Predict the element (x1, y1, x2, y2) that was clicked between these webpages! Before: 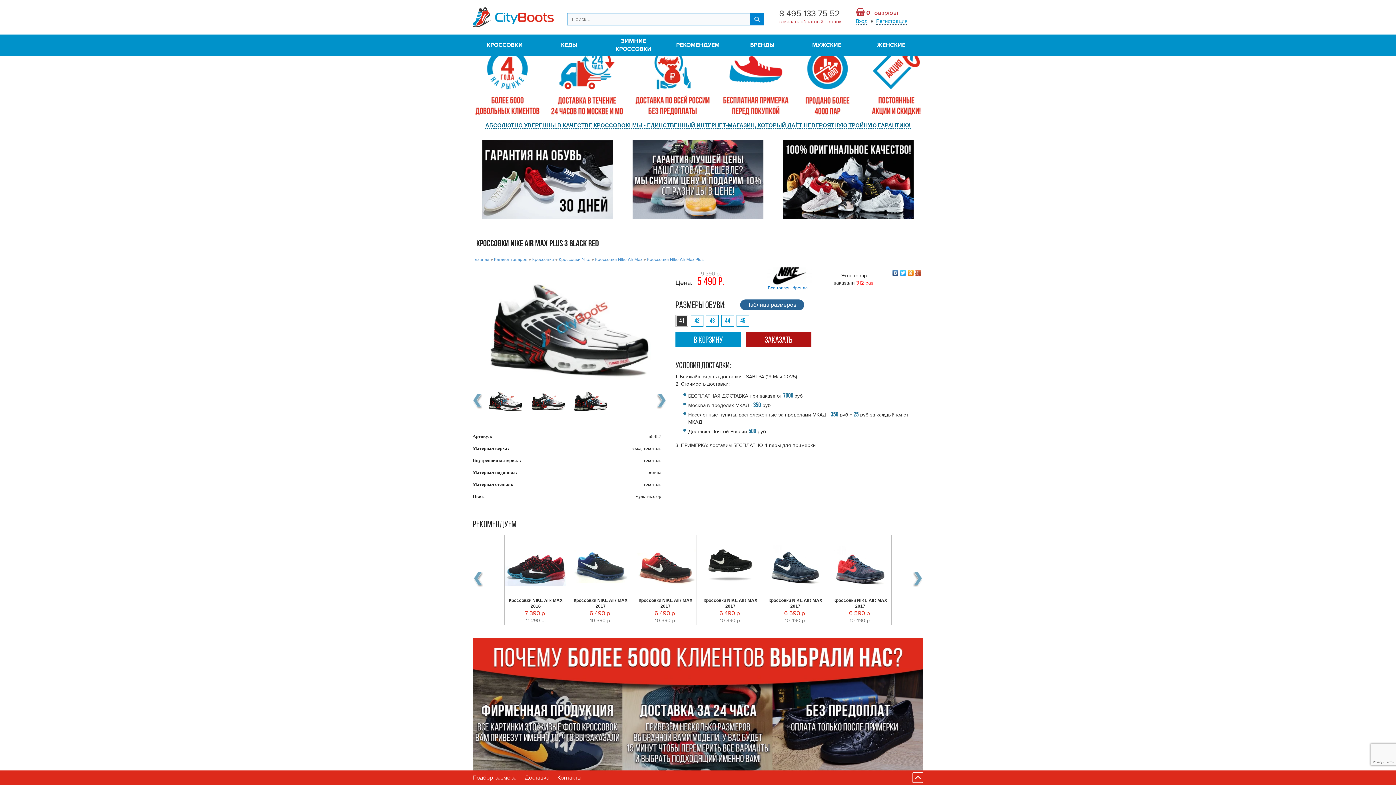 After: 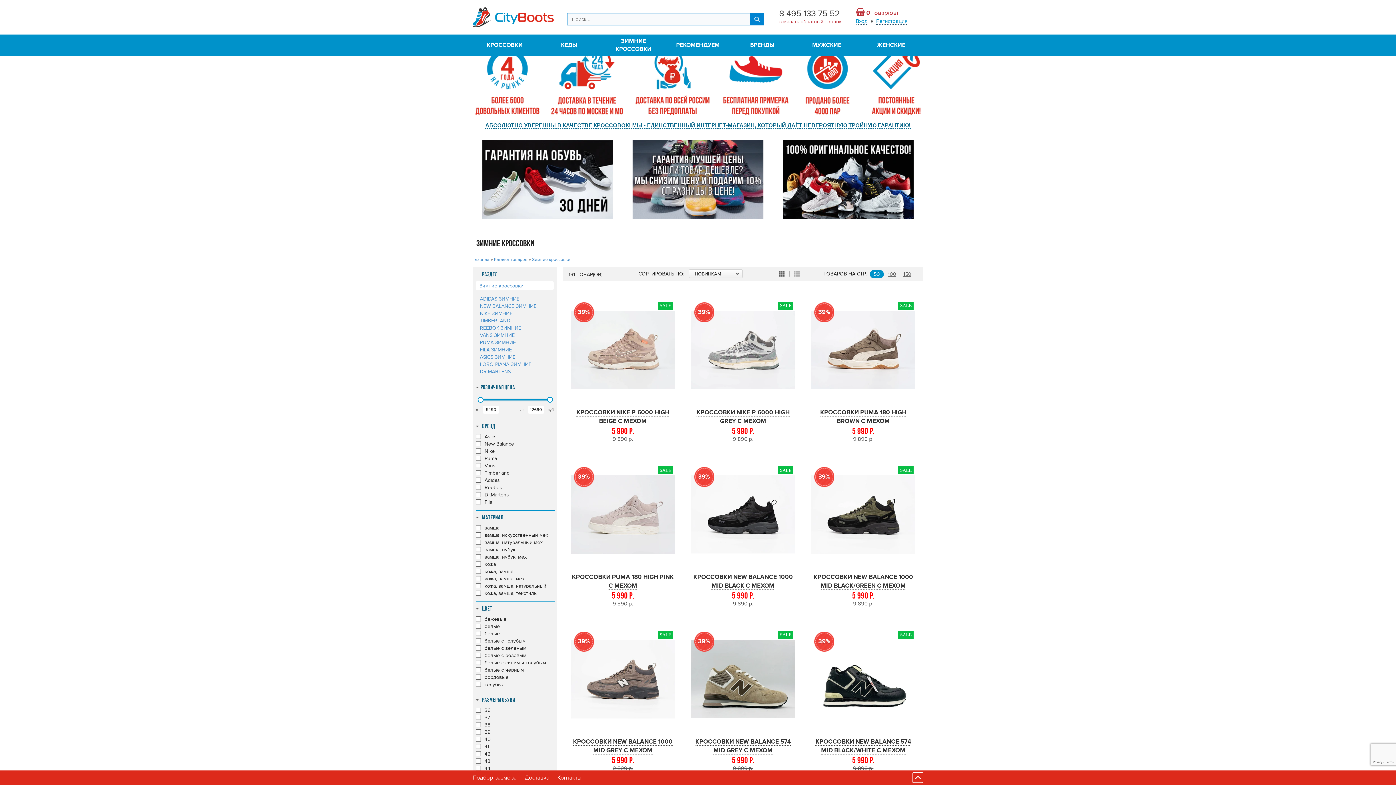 Action: label: ЗИМНИЕ КРОССОВКИ bbox: (601, 34, 665, 55)